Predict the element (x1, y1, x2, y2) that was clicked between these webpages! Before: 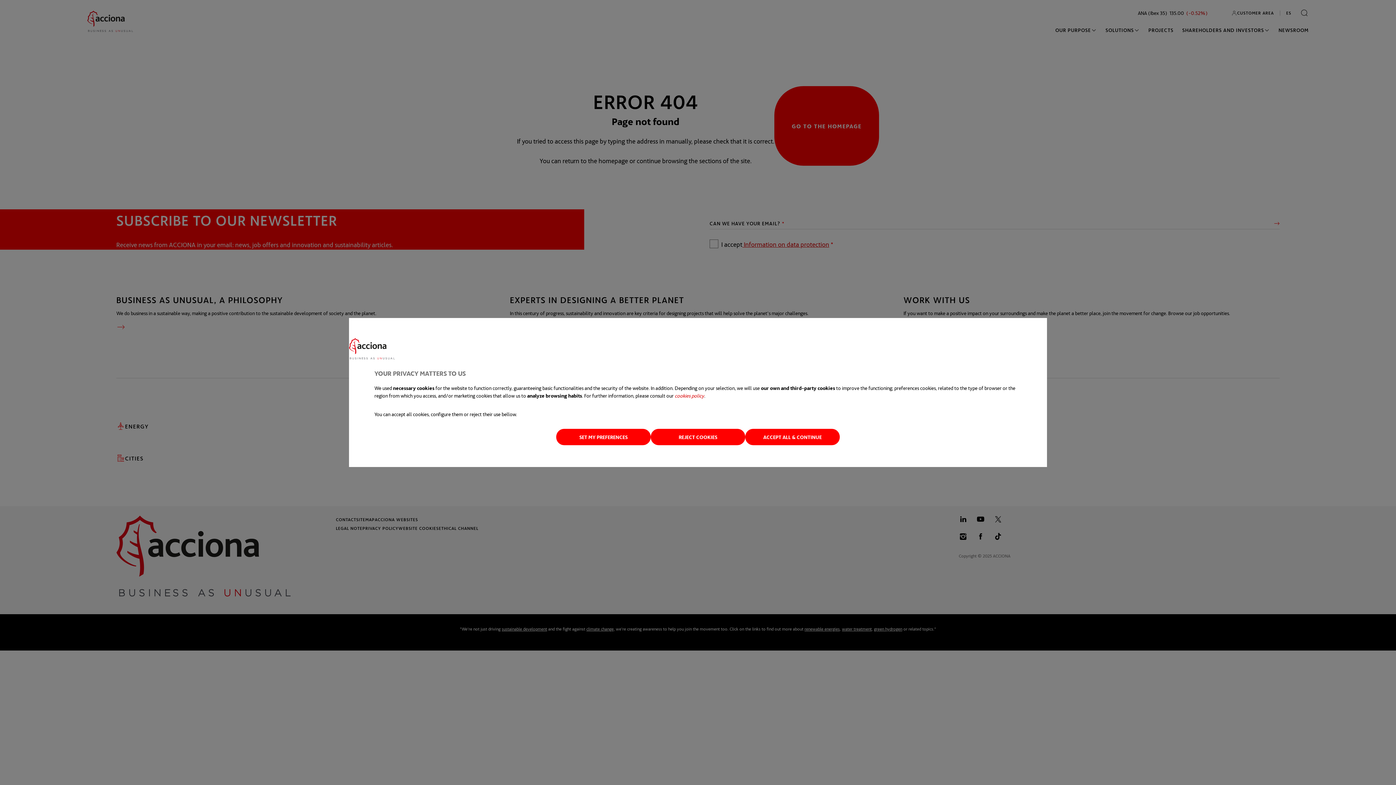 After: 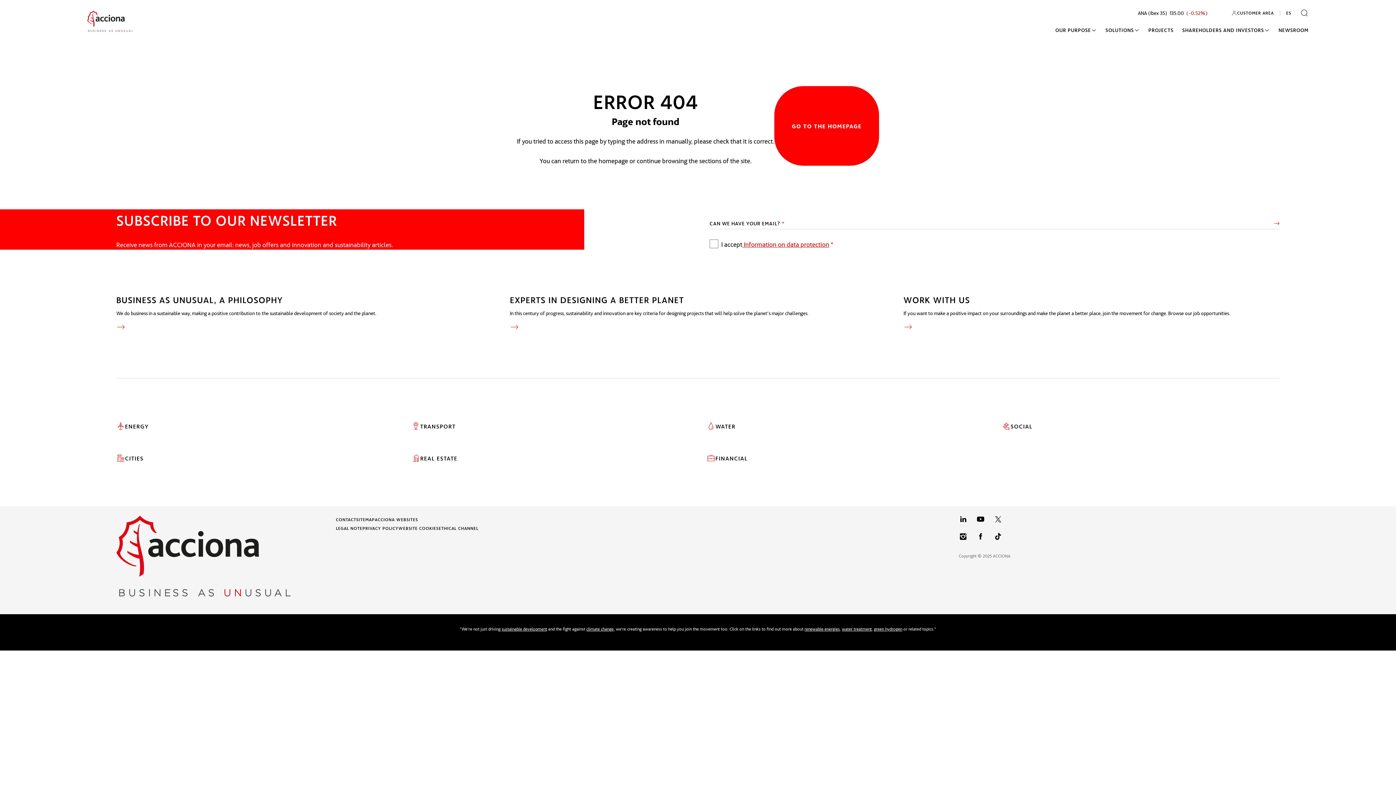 Action: bbox: (745, 429, 840, 445) label: ACCEPT ALL & CONTINUE